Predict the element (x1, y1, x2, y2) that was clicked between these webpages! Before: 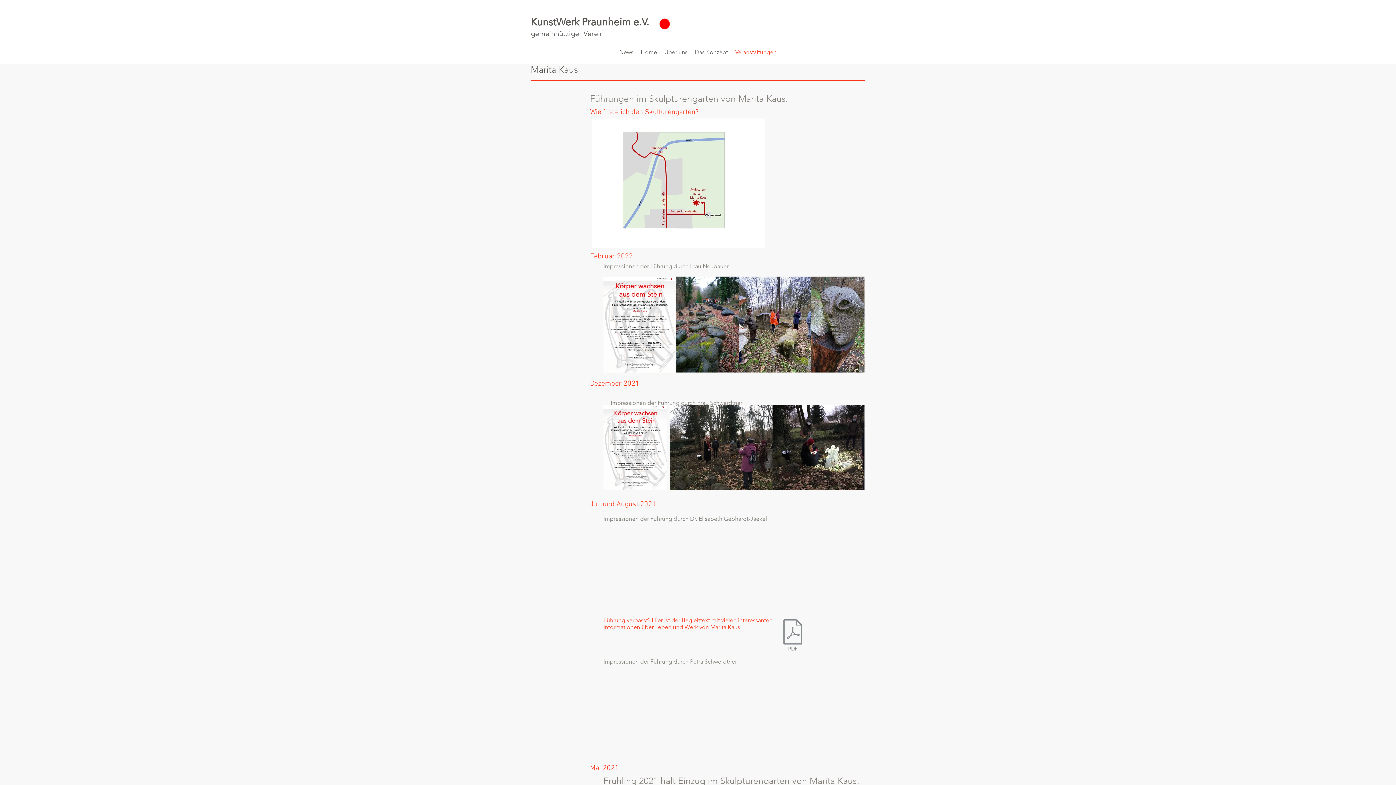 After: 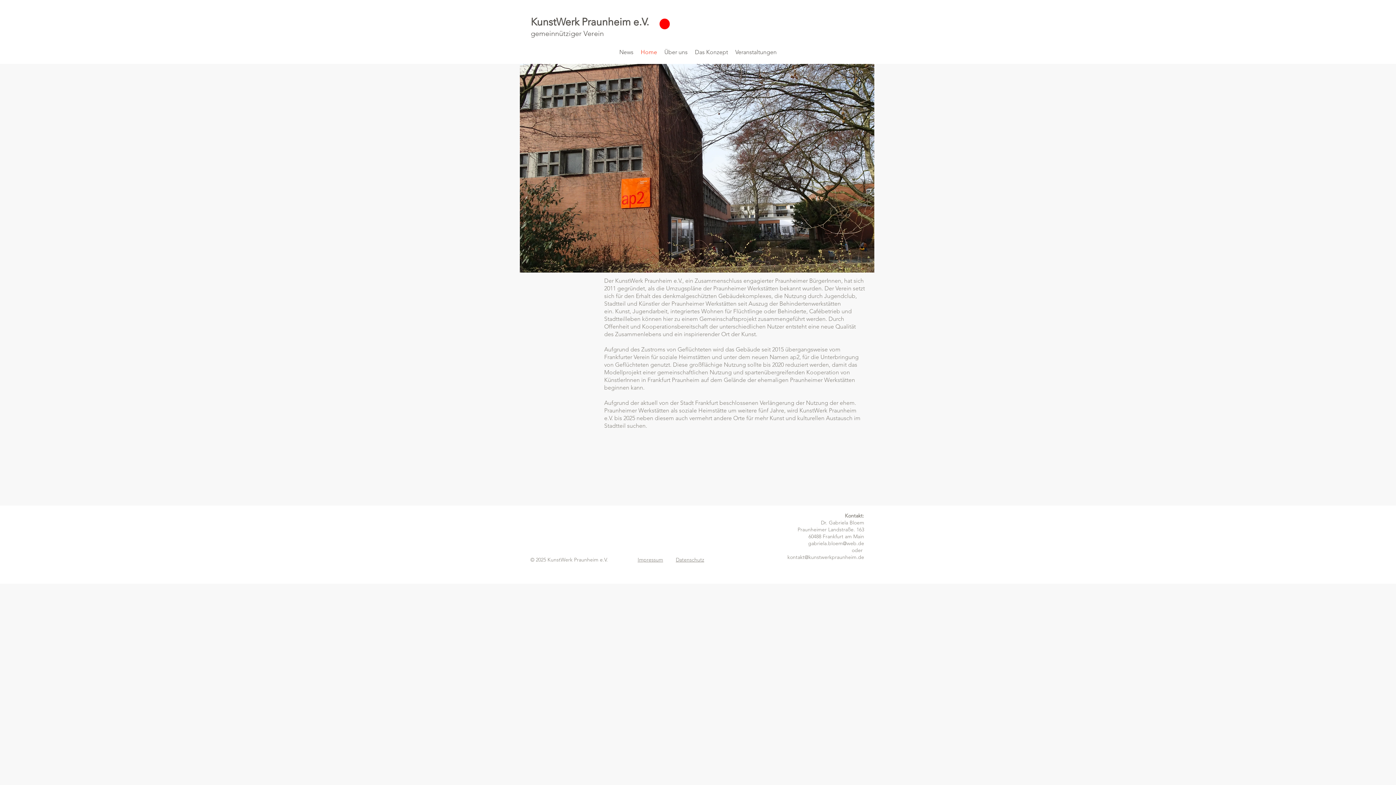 Action: label: Home bbox: (637, 45, 660, 59)